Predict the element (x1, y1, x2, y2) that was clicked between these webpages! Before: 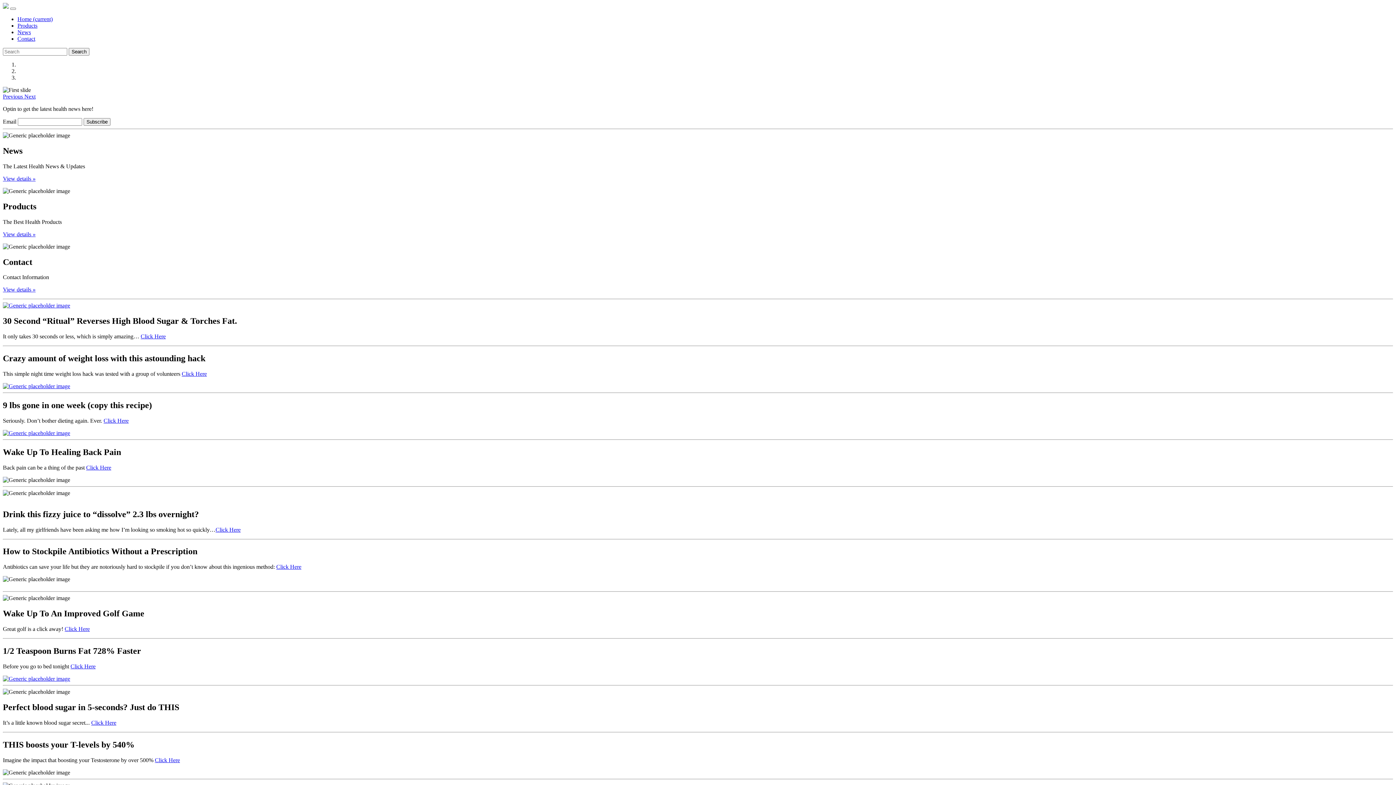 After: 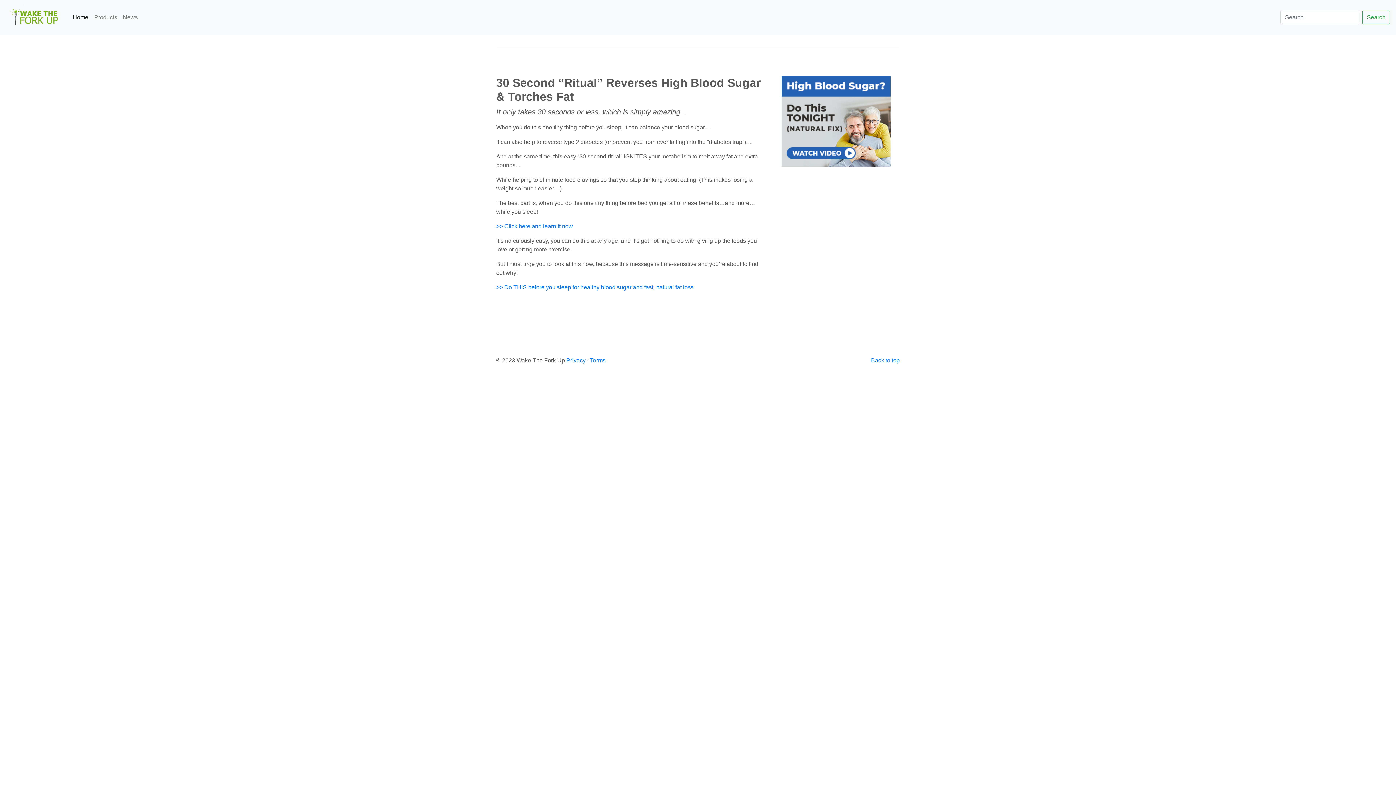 Action: bbox: (2, 302, 70, 308)